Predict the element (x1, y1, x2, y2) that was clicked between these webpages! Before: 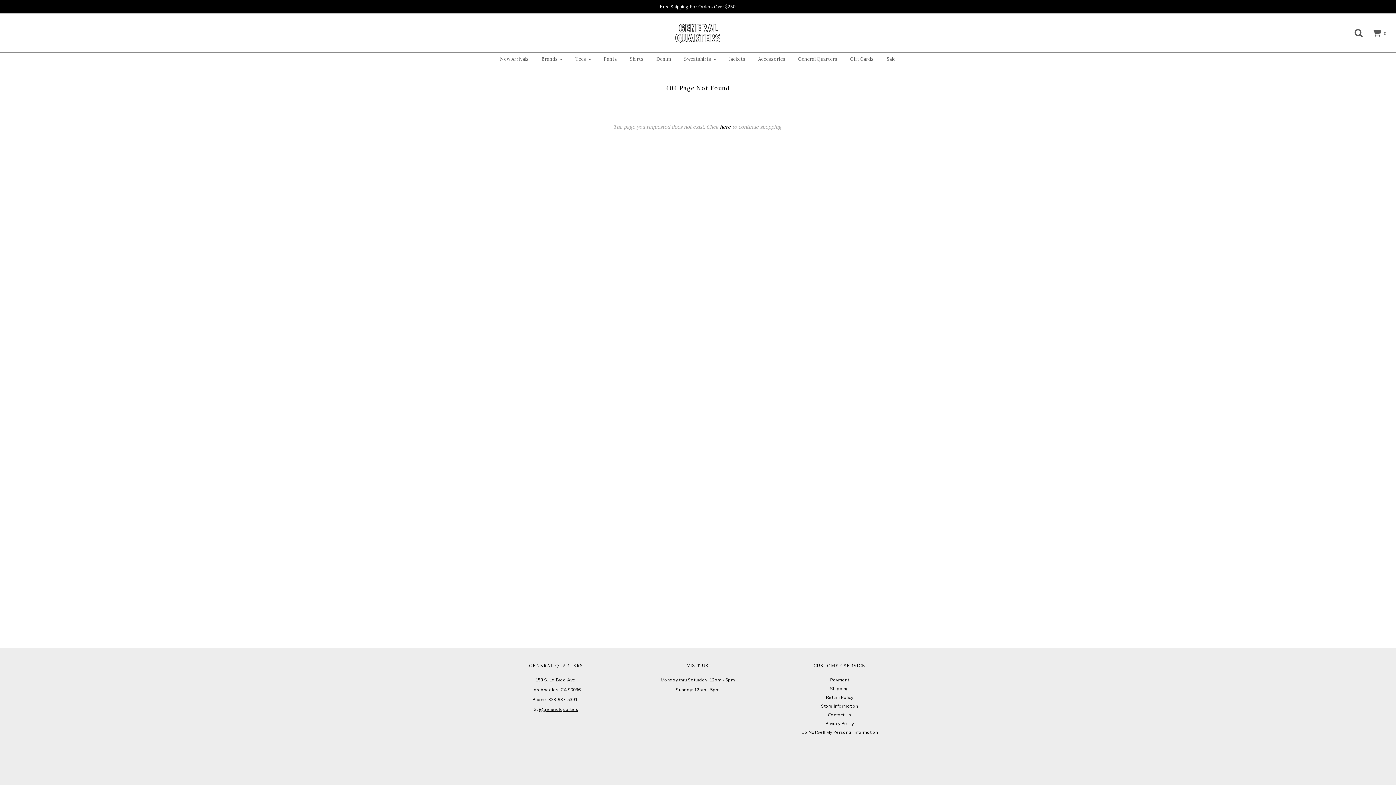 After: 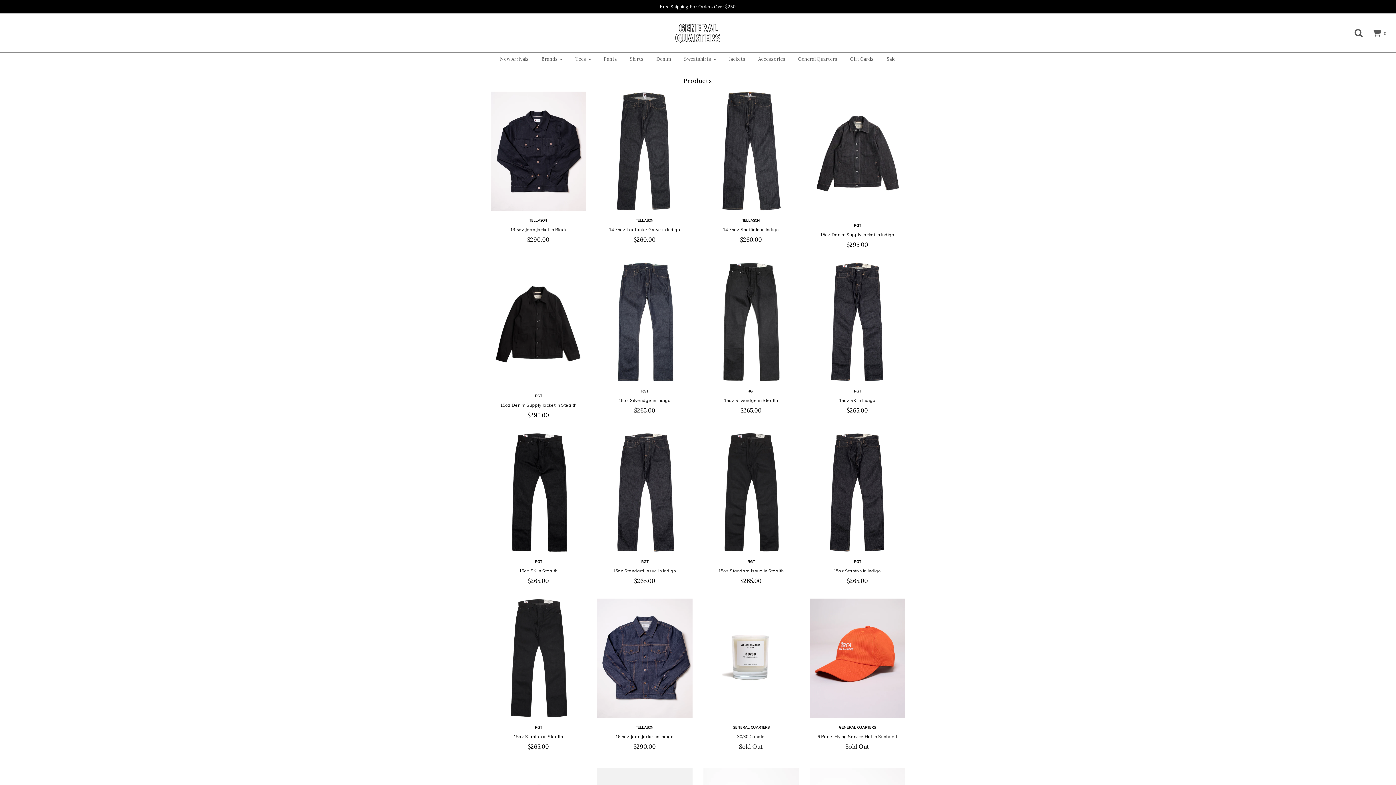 Action: bbox: (0, 3, 1396, 9) label: Free Shipping For Orders Over $250